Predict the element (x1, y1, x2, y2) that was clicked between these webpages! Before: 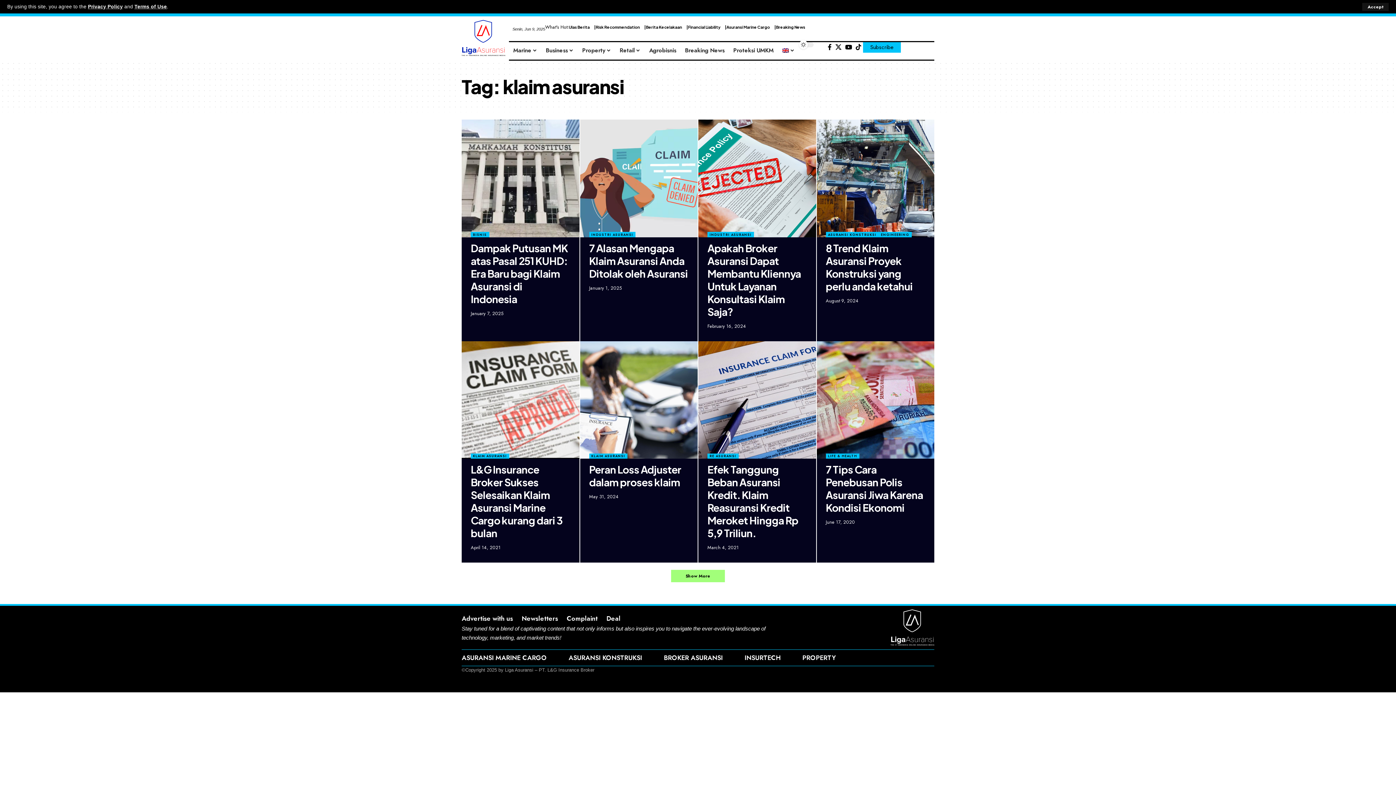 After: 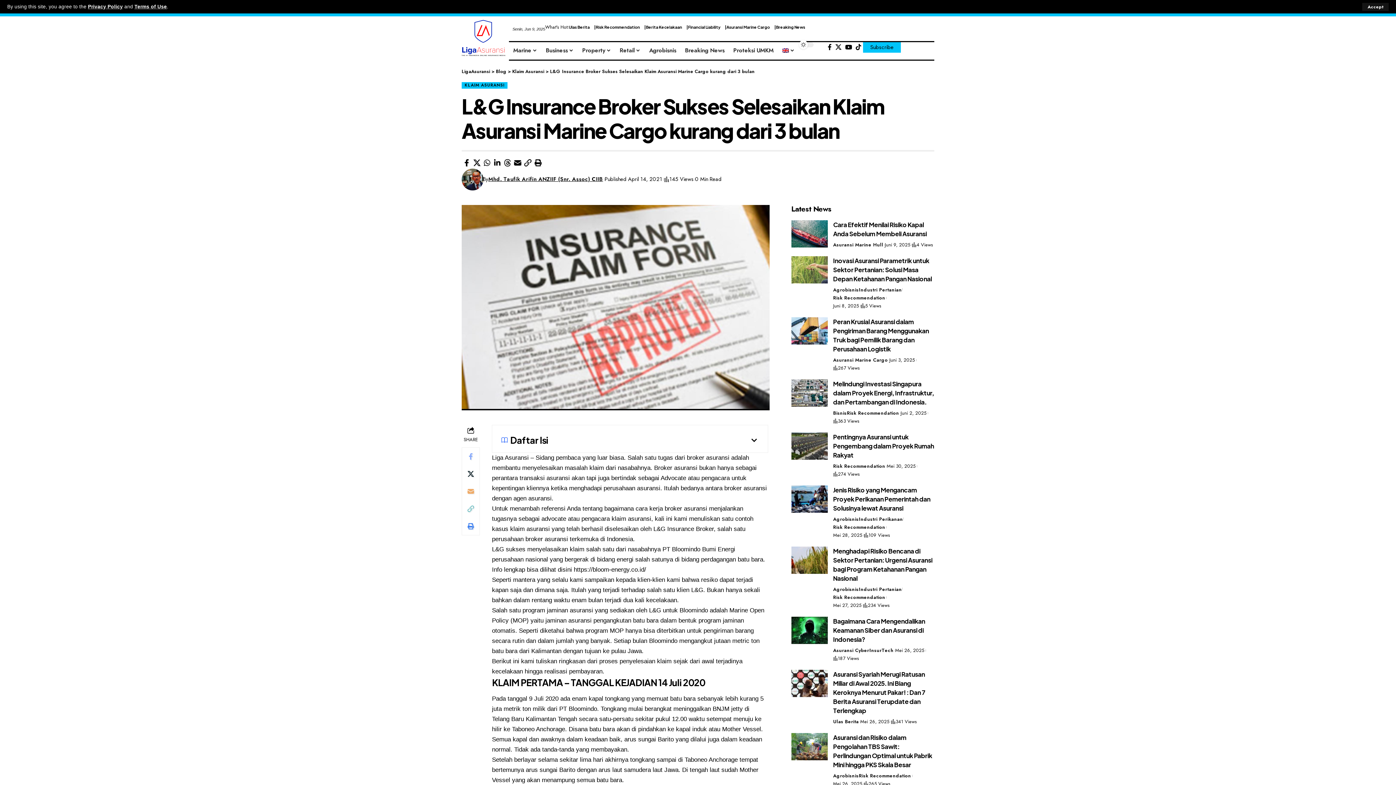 Action: bbox: (470, 463, 562, 539) label: L&G Insurance Broker Sukses Selesaikan Klaim Asuransi Marine Cargo kurang dari 3 bulan